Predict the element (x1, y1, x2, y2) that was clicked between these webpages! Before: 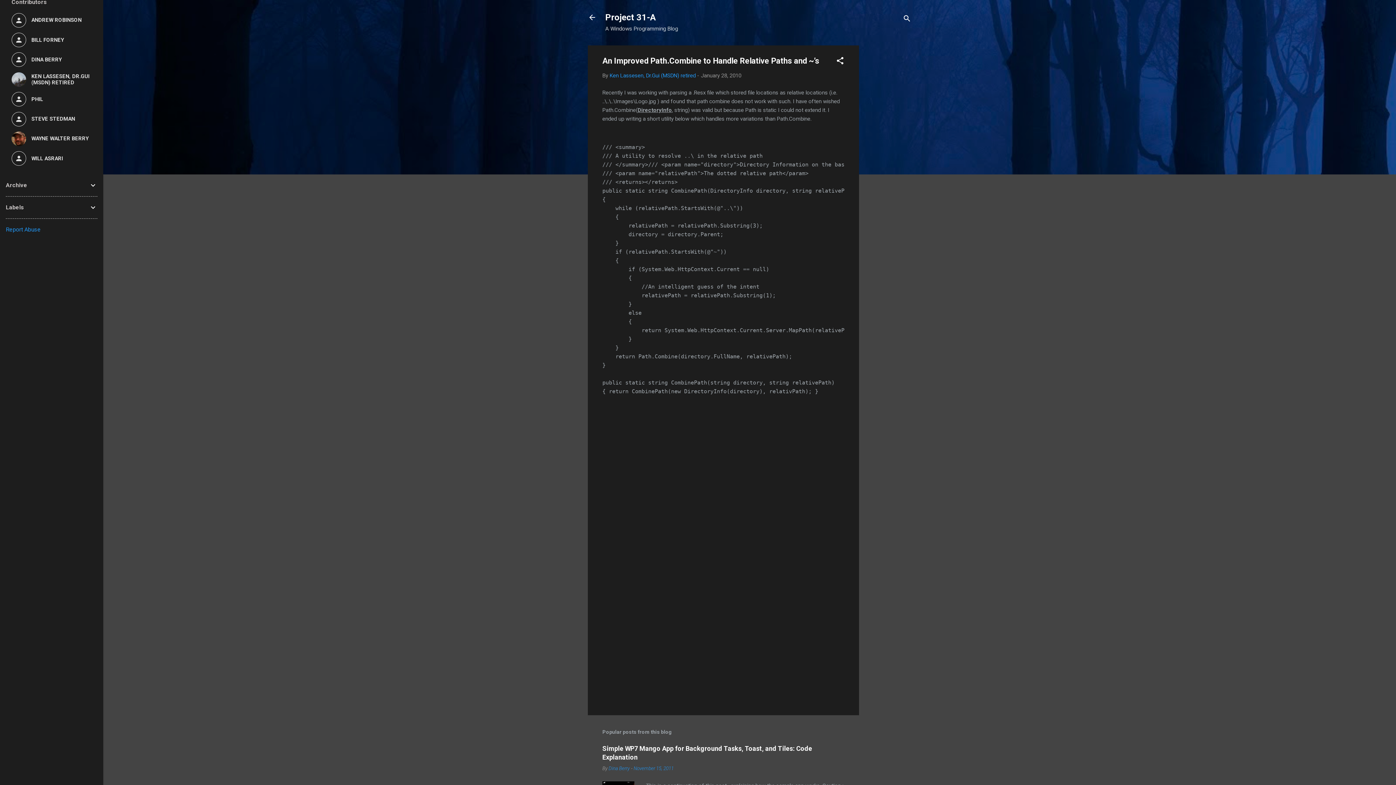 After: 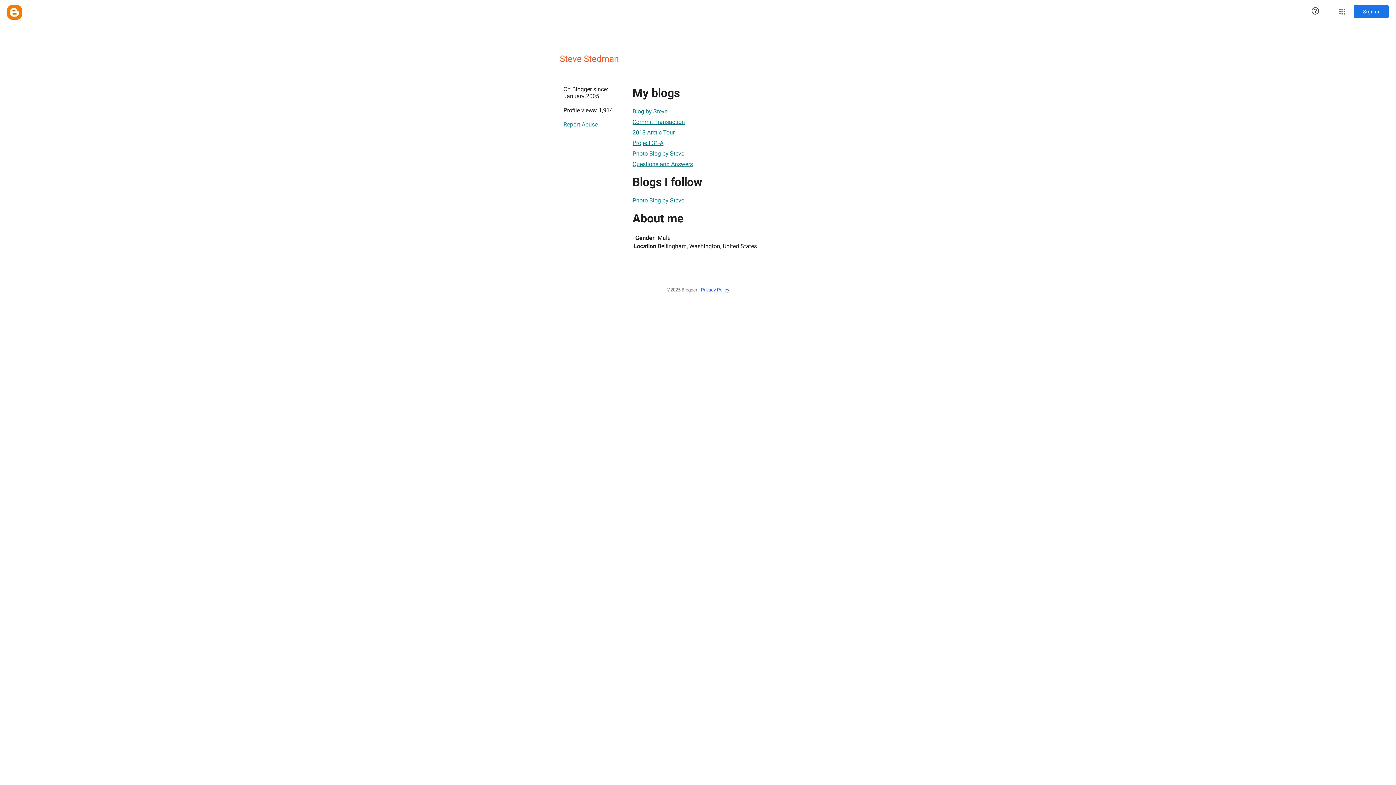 Action: label: STEVE STEDMAN bbox: (11, 111, 91, 126)